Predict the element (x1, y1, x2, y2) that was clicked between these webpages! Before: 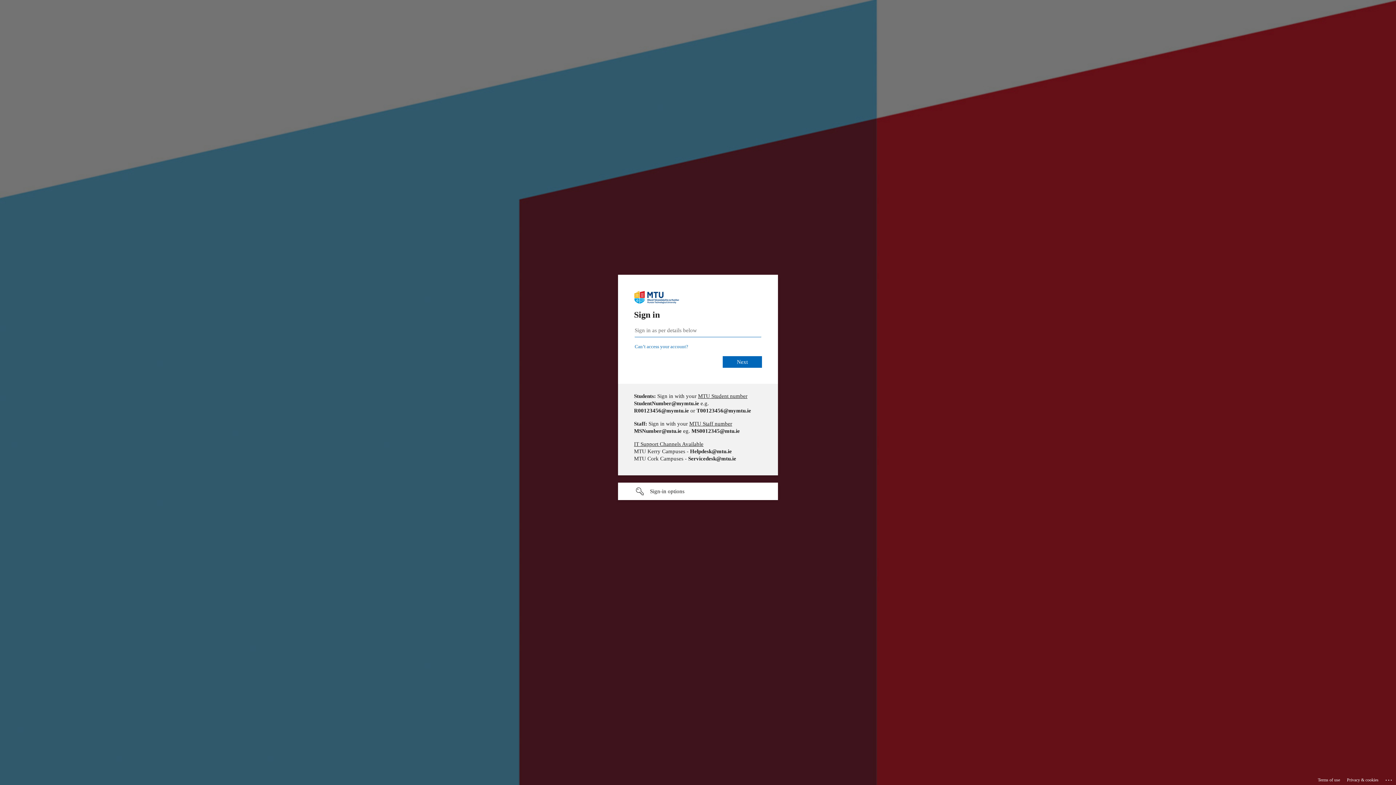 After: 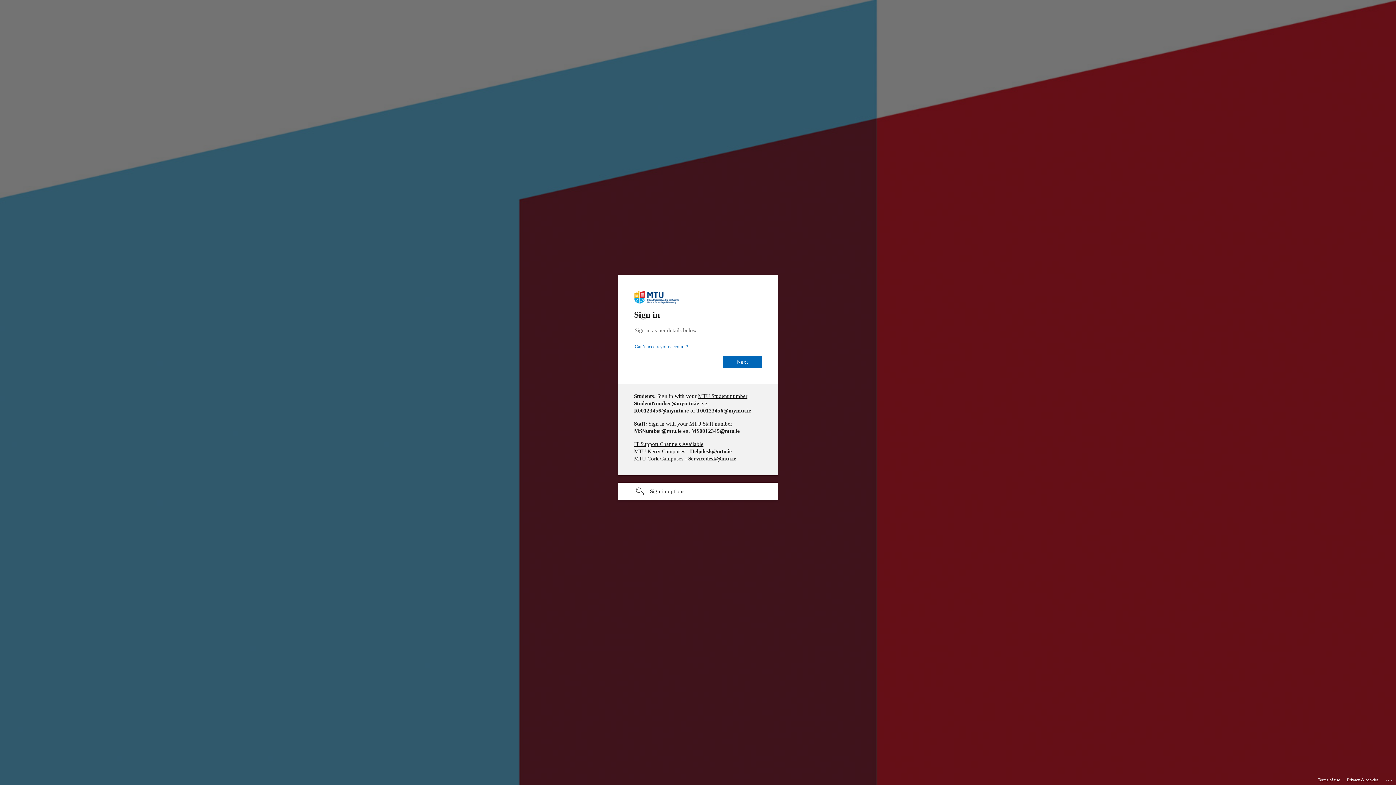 Action: label: Privacy & cookies bbox: (1347, 775, 1378, 785)